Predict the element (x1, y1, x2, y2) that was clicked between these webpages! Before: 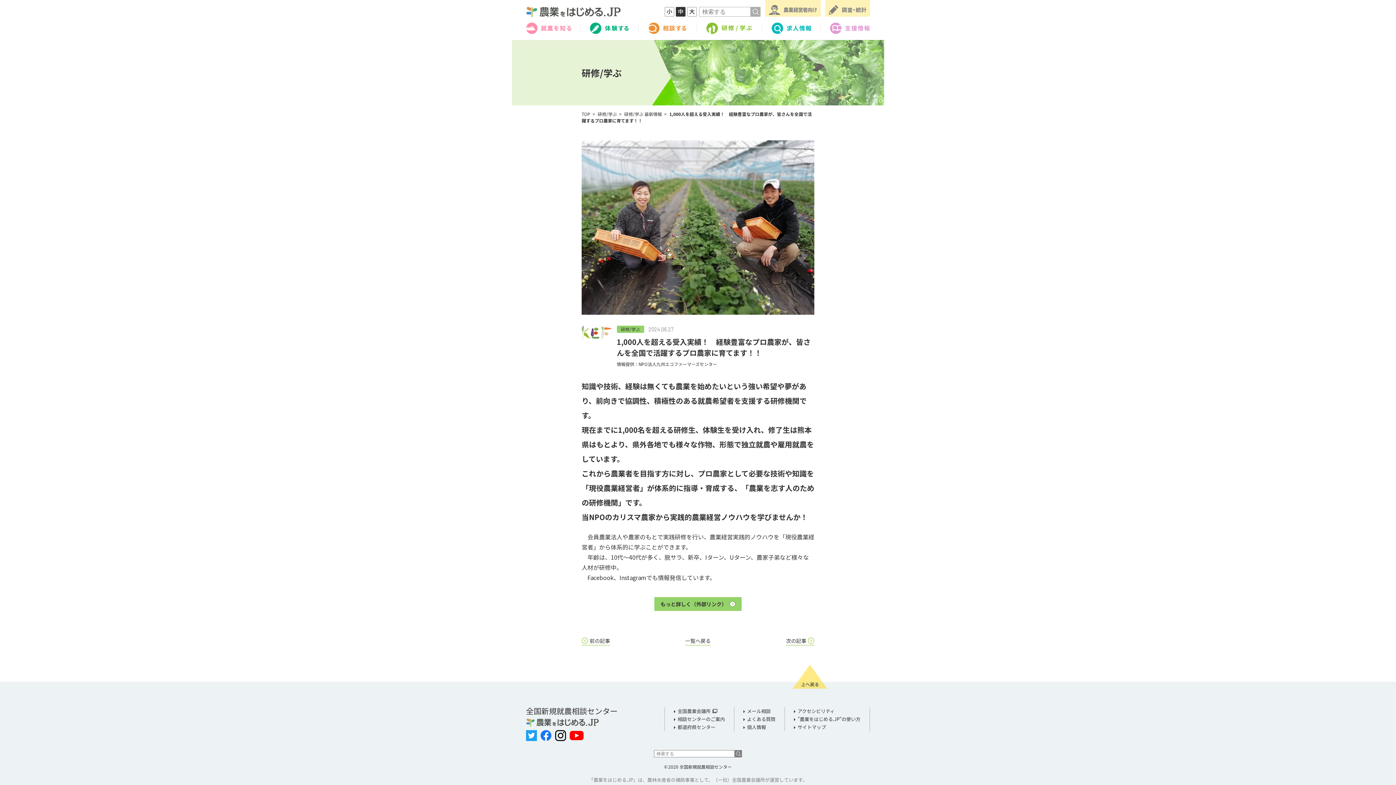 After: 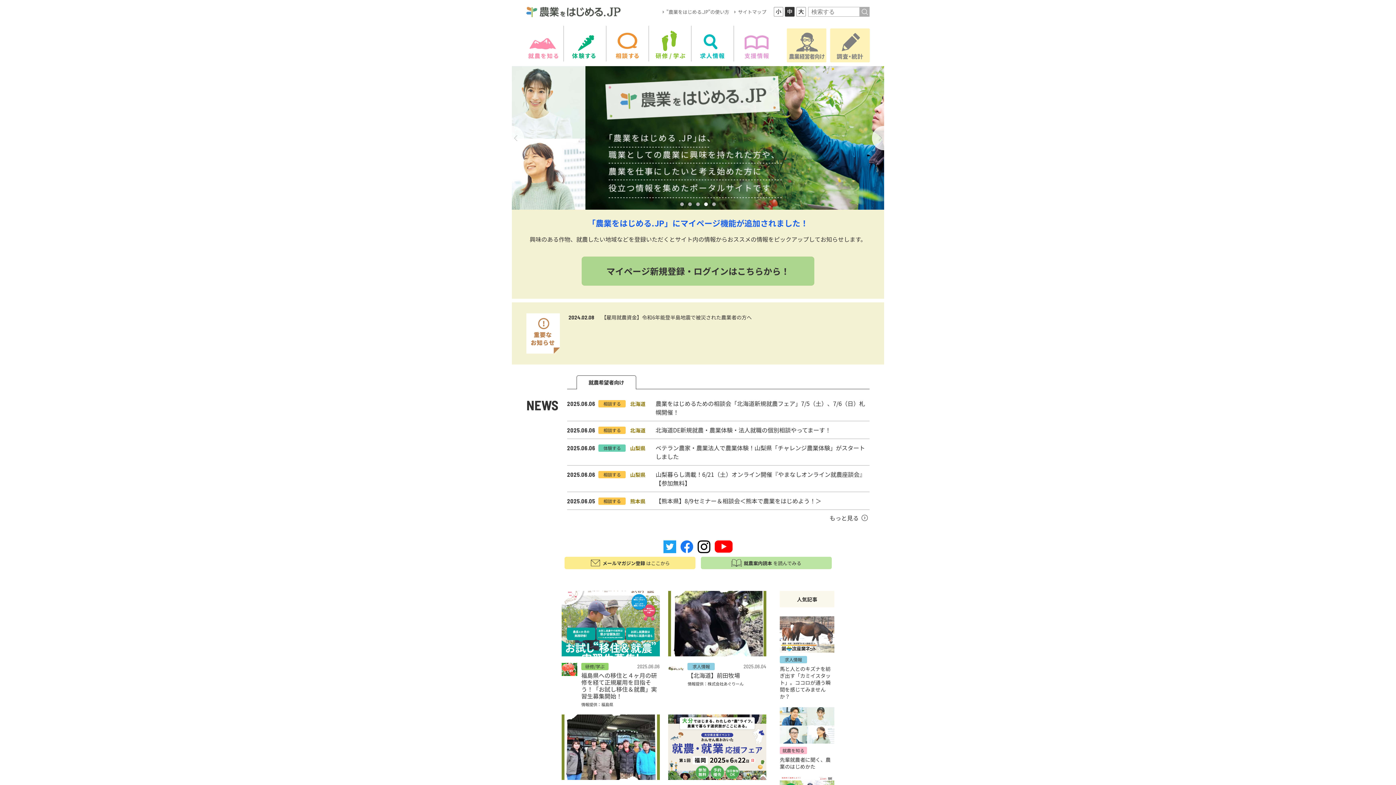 Action: bbox: (526, 6, 620, 17)